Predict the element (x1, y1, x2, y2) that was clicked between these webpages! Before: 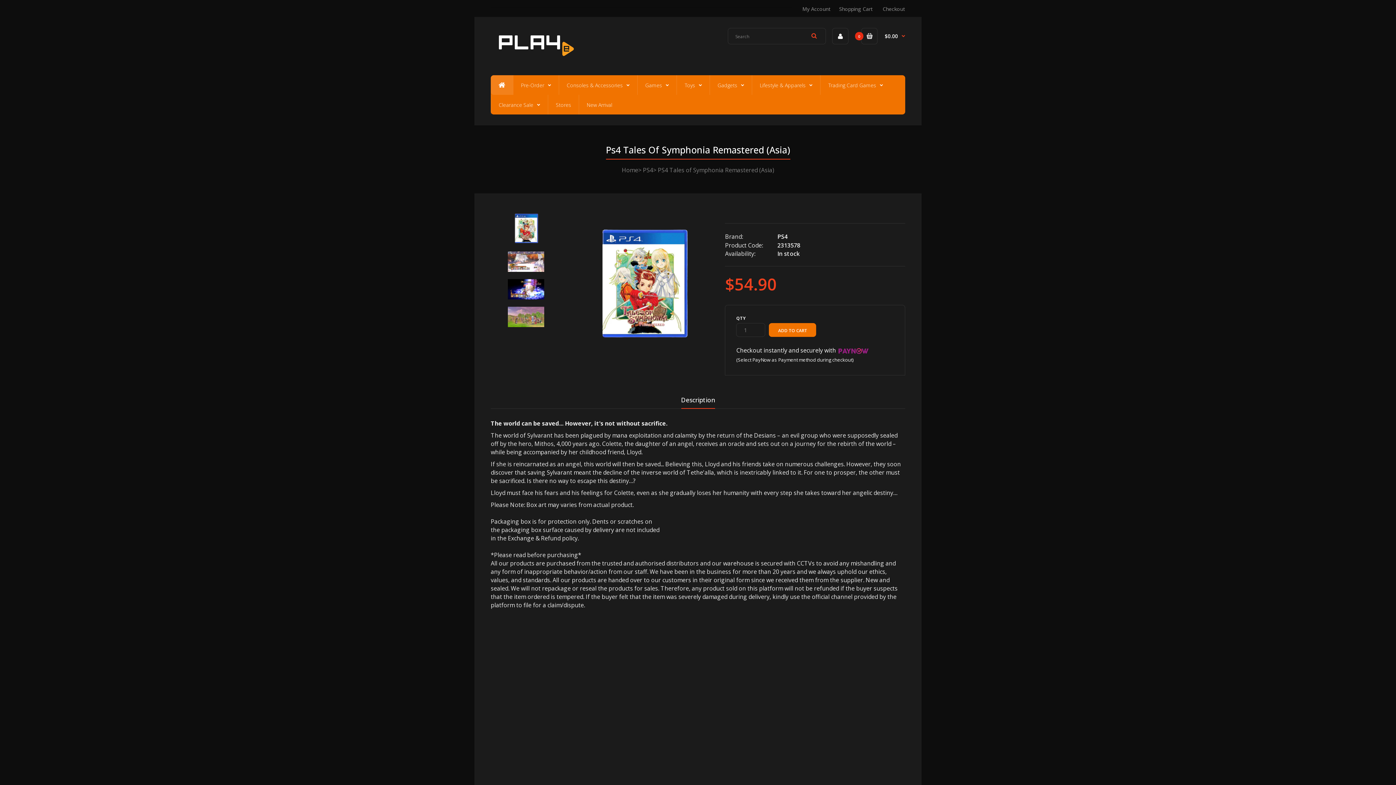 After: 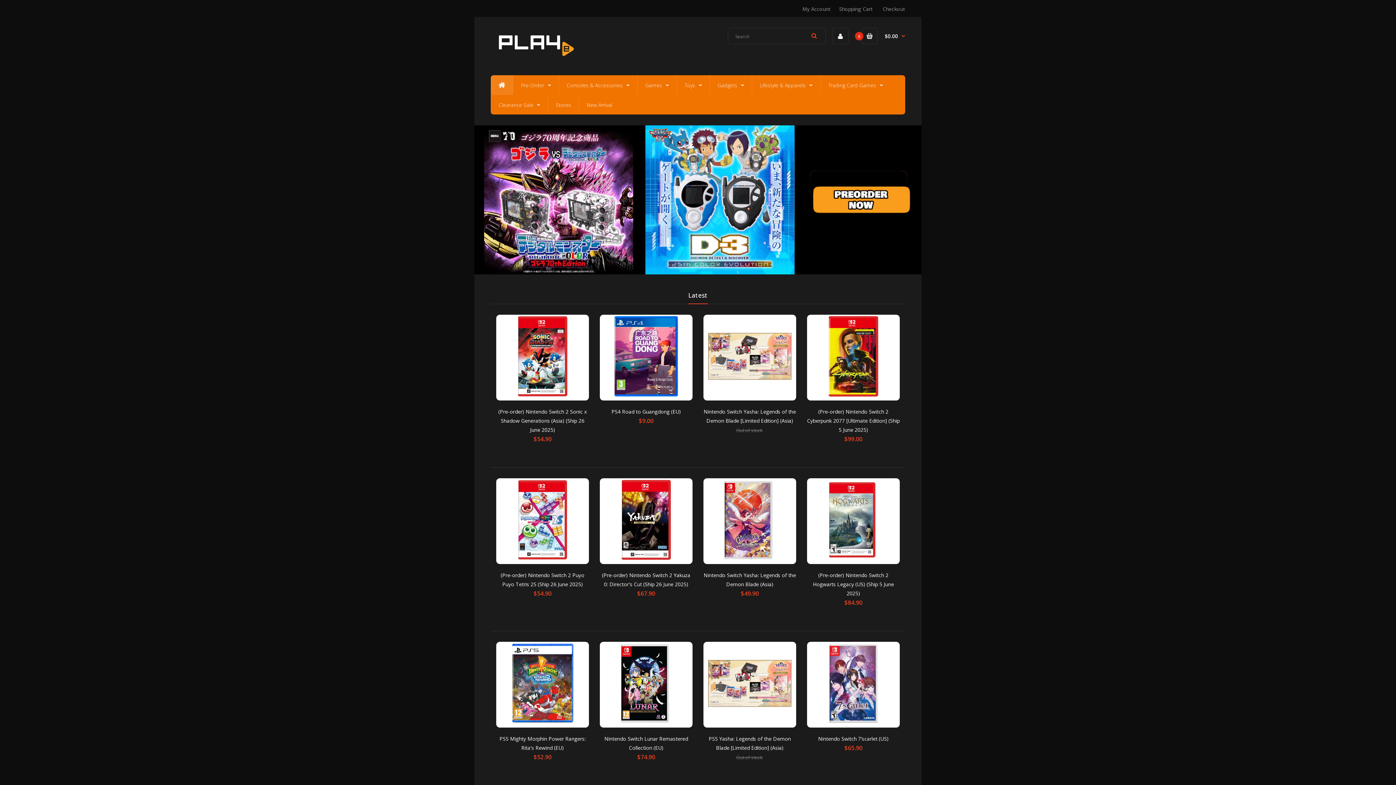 Action: bbox: (490, 55, 579, 63)